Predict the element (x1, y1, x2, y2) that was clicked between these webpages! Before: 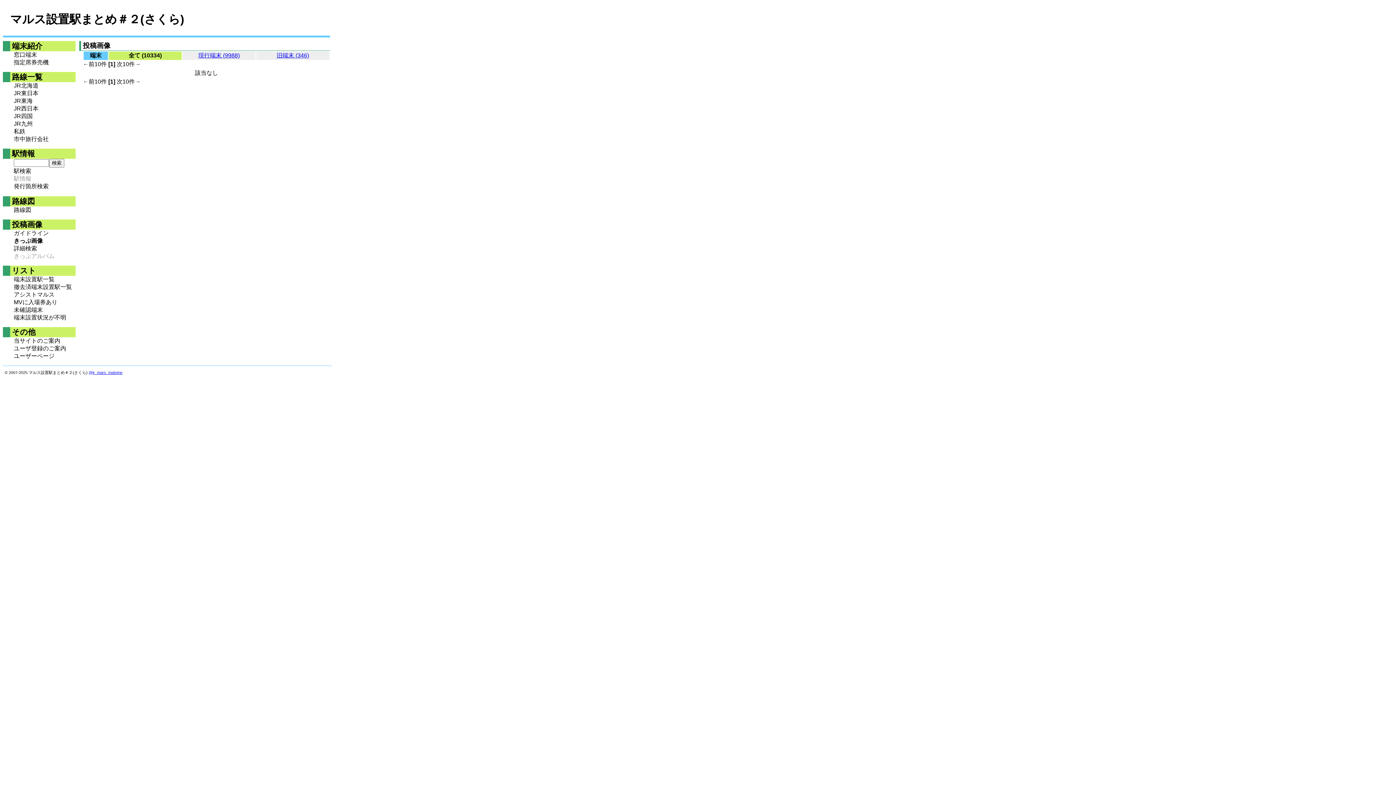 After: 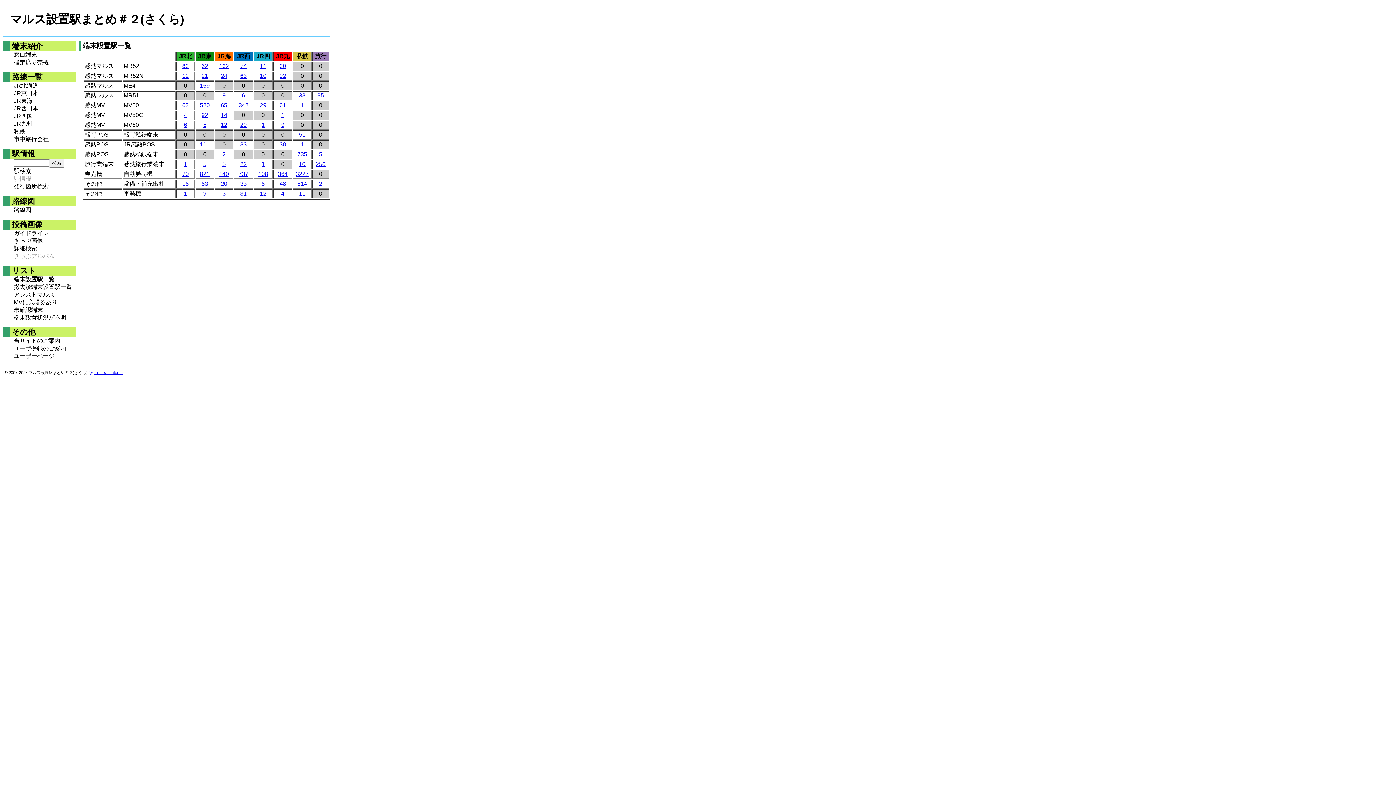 Action: bbox: (13, 275, 75, 283) label: 端末設置駅一覧